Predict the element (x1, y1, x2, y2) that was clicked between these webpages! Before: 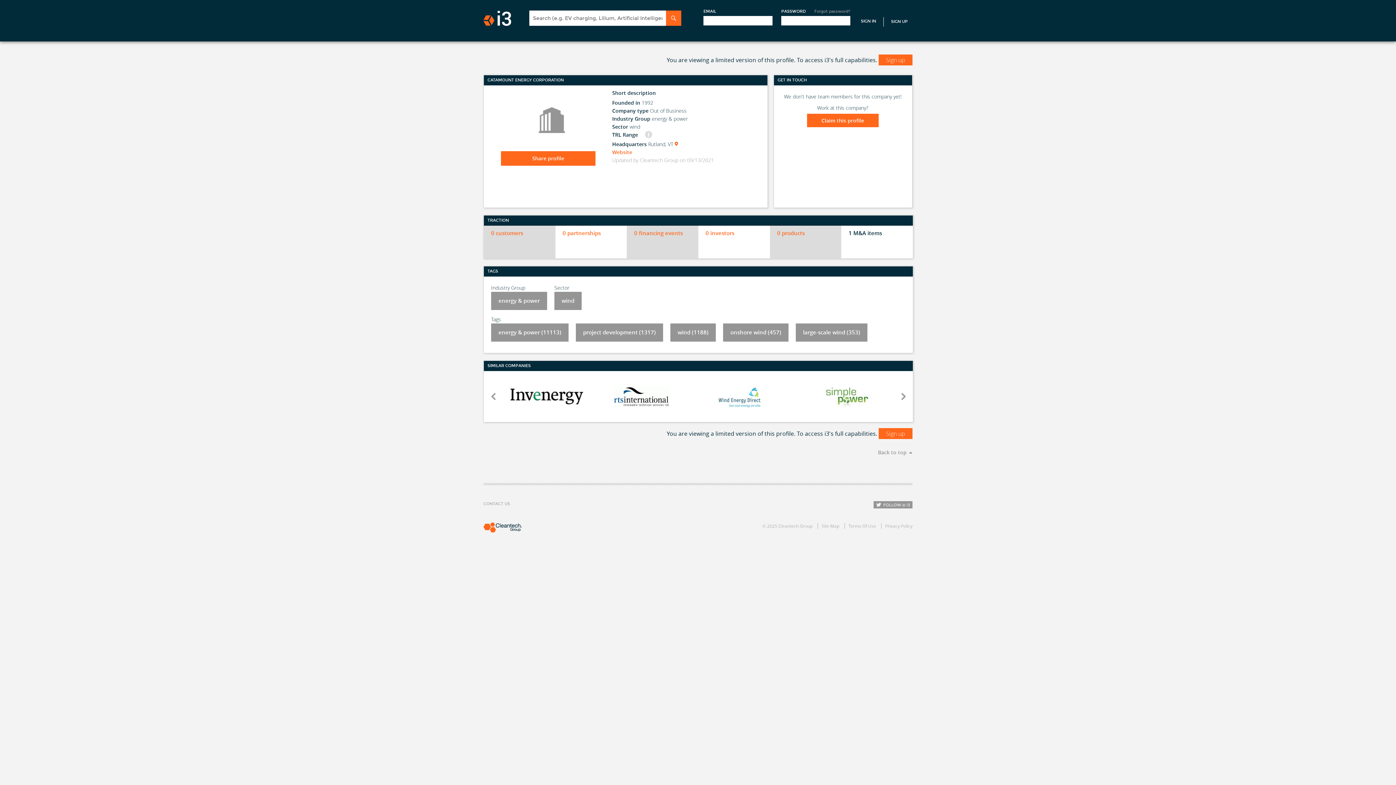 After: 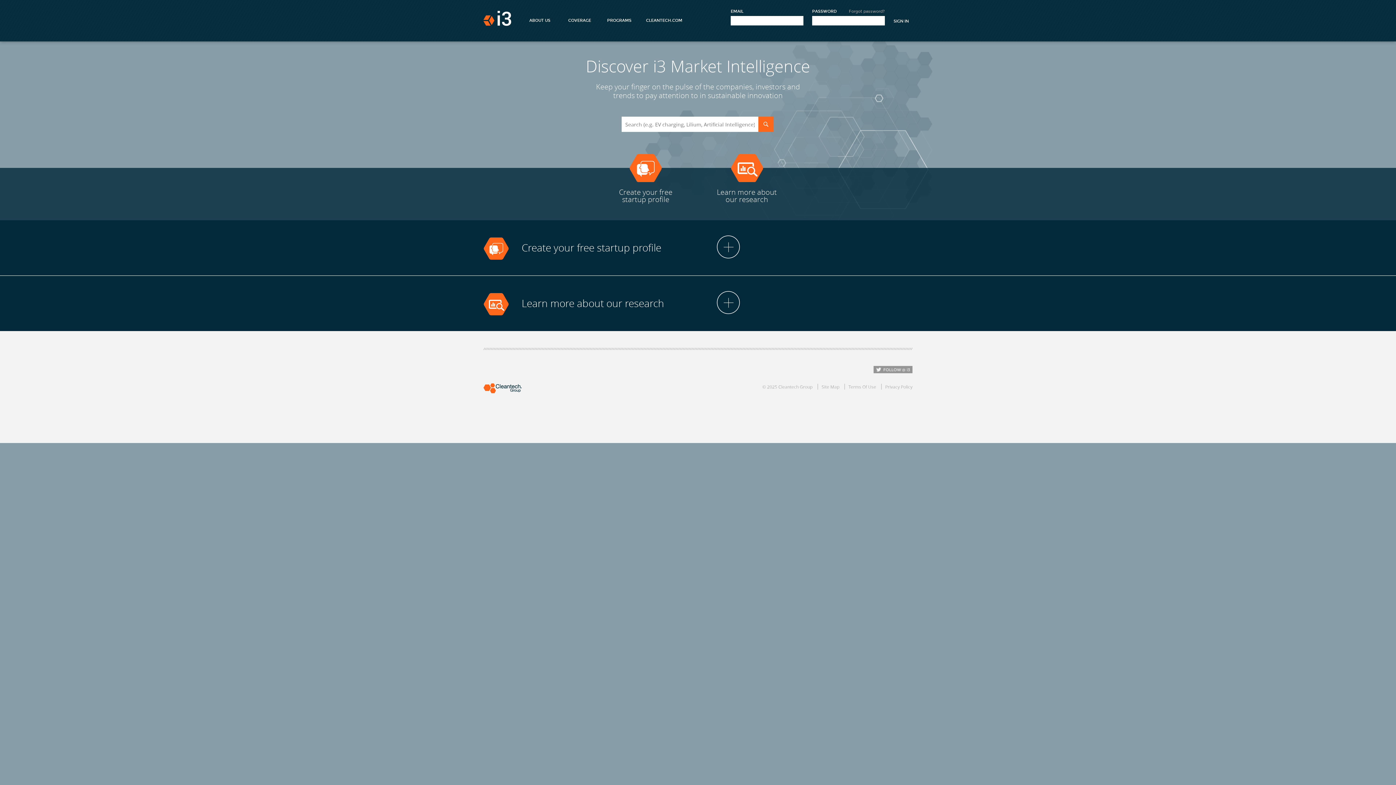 Action: bbox: (483, 10, 511, 25) label: i3